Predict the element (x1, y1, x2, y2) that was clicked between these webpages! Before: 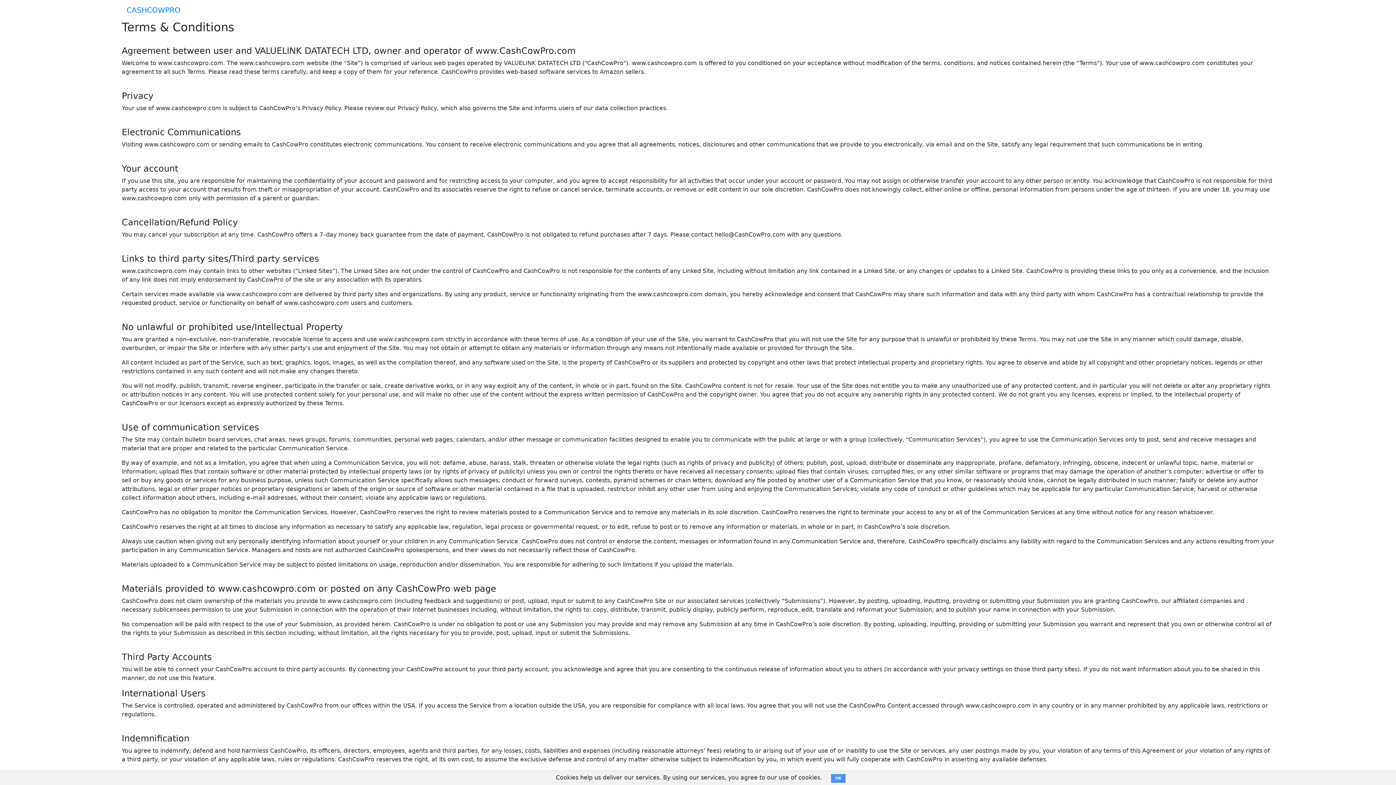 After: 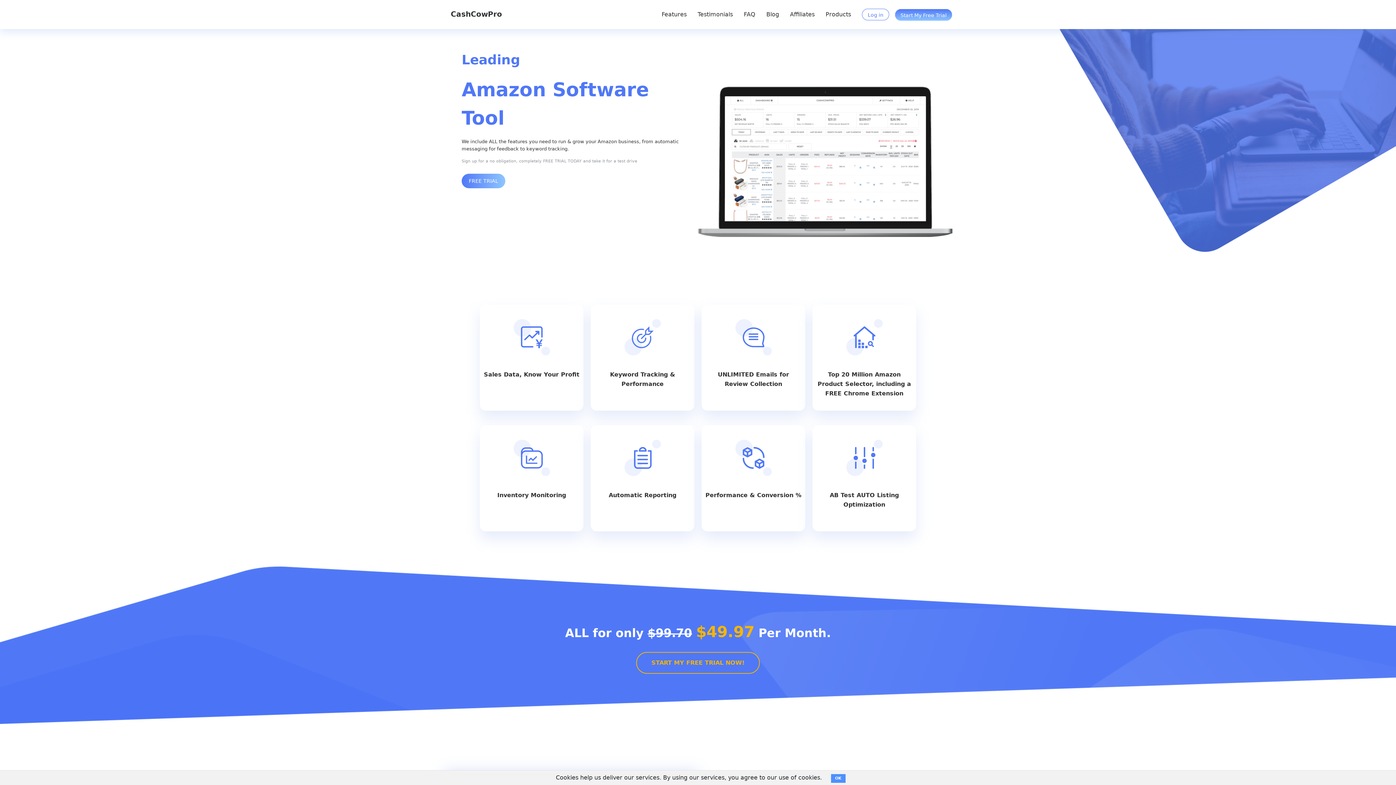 Action: bbox: (126, 2, 180, 17) label: CASHCOWPRO